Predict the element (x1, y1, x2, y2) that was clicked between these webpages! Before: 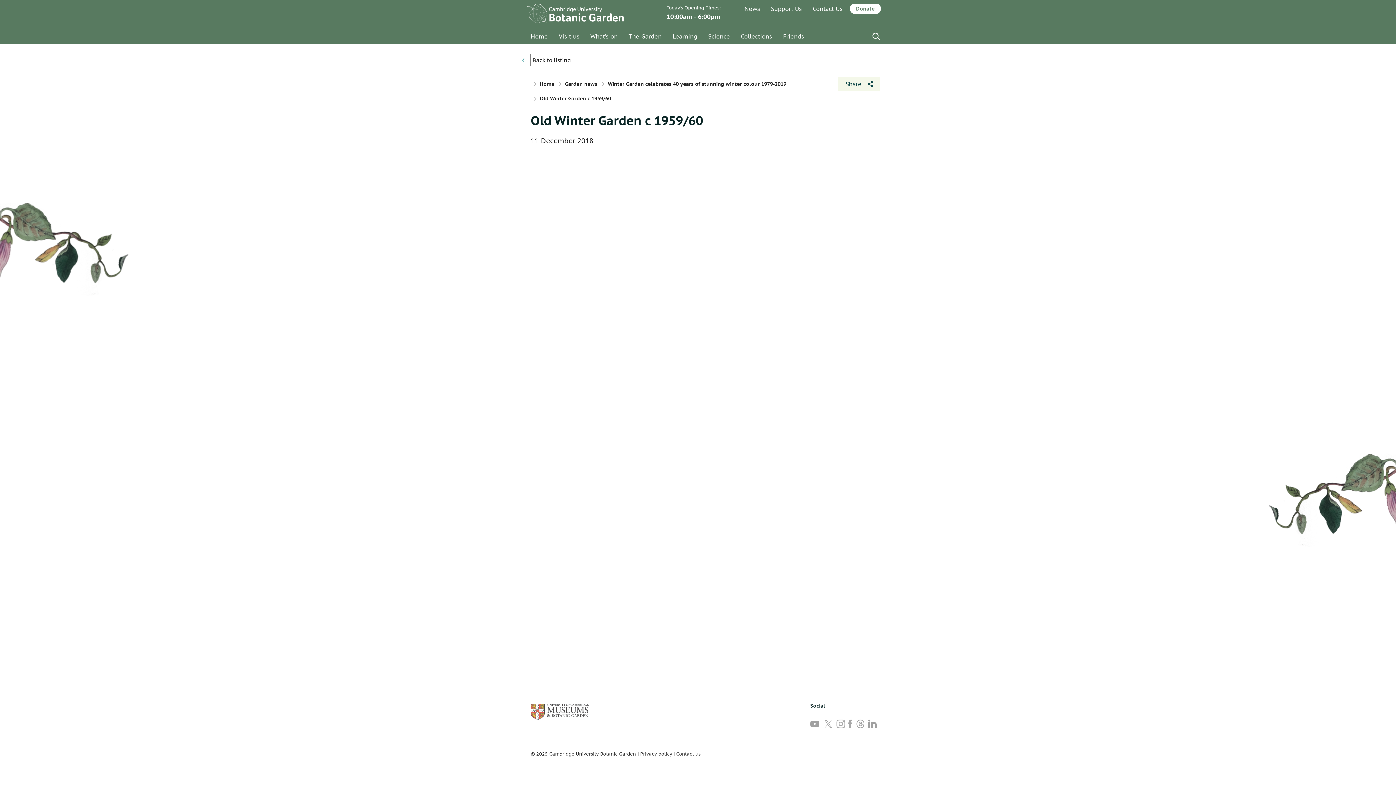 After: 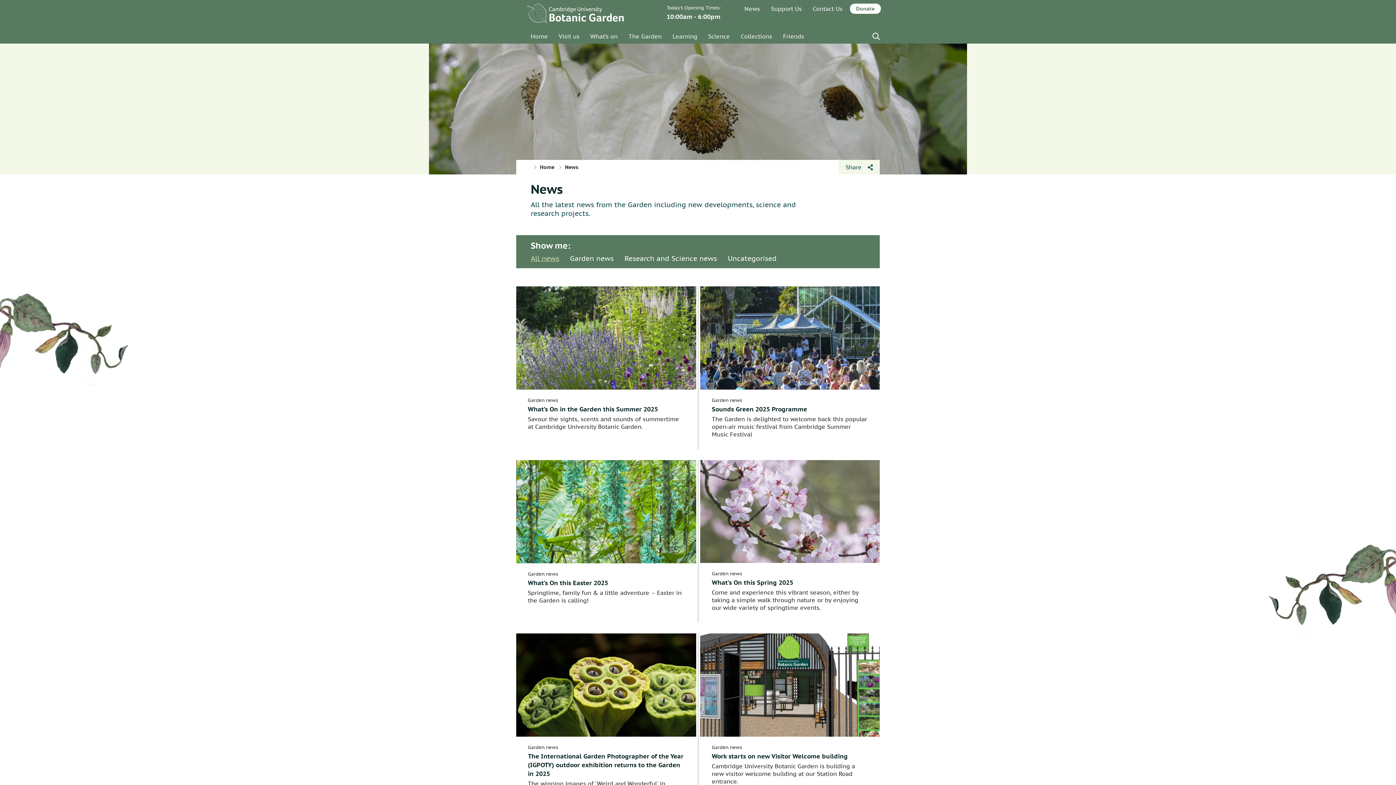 Action: label: Back to listing bbox: (516, 52, 600, 67)